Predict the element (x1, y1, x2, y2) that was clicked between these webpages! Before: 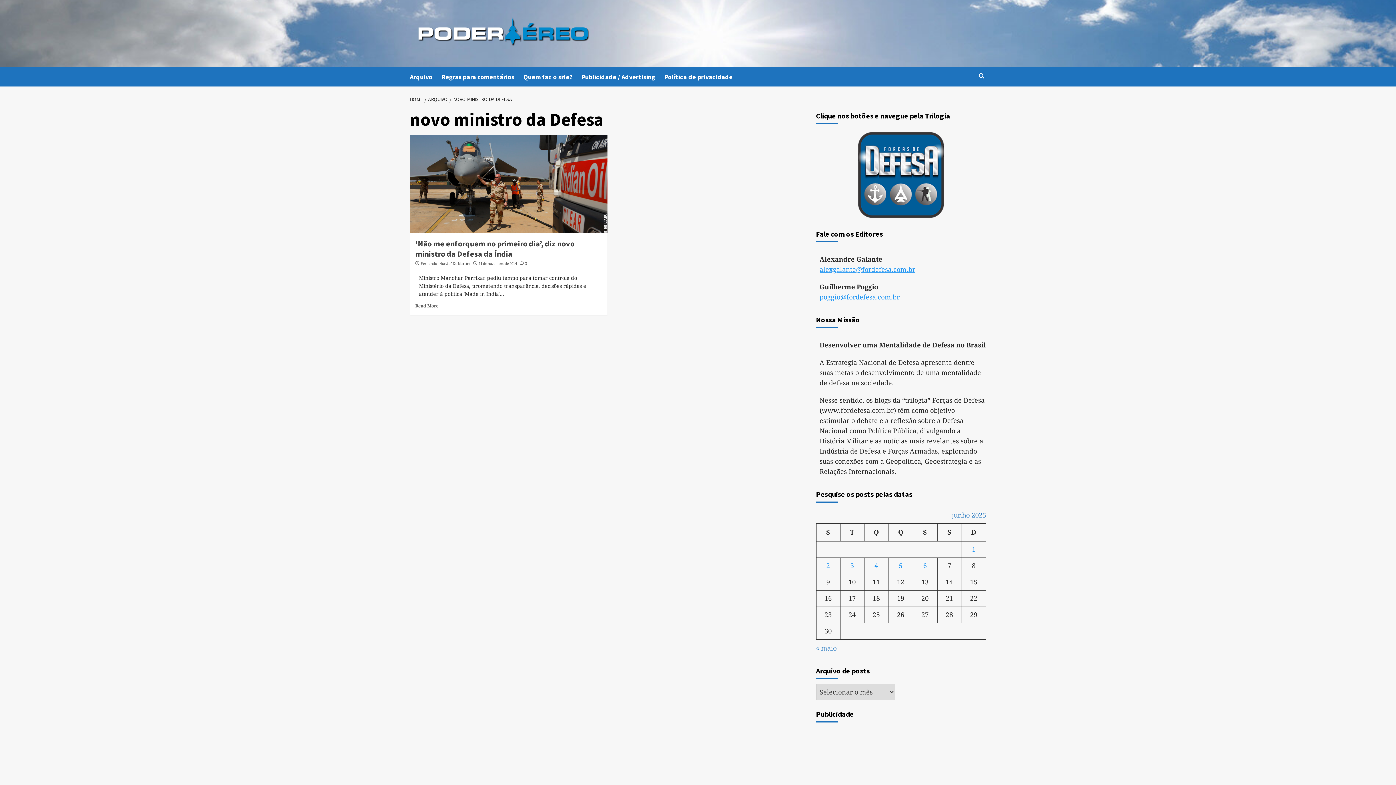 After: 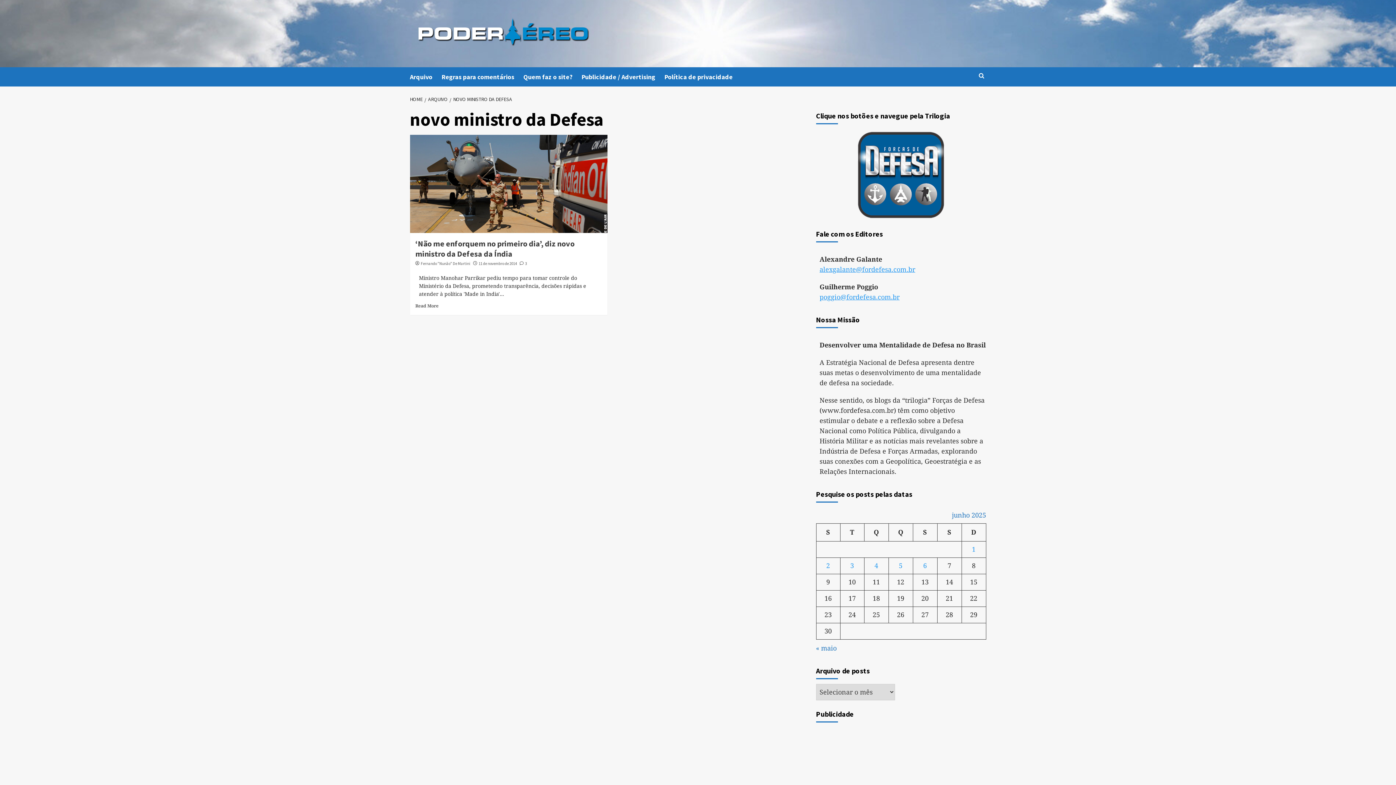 Action: bbox: (449, 95, 514, 102) label: NOVO MINISTRO DA DEFESA